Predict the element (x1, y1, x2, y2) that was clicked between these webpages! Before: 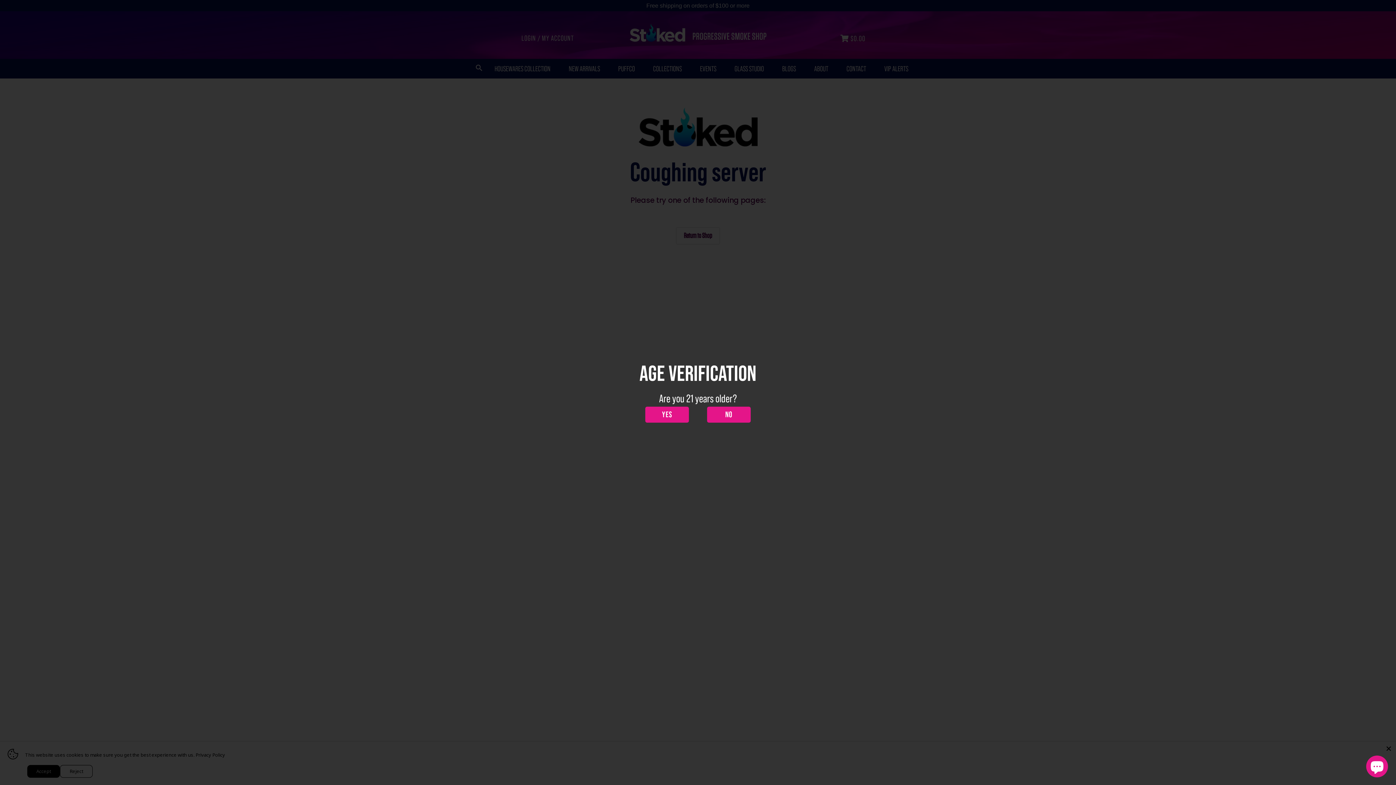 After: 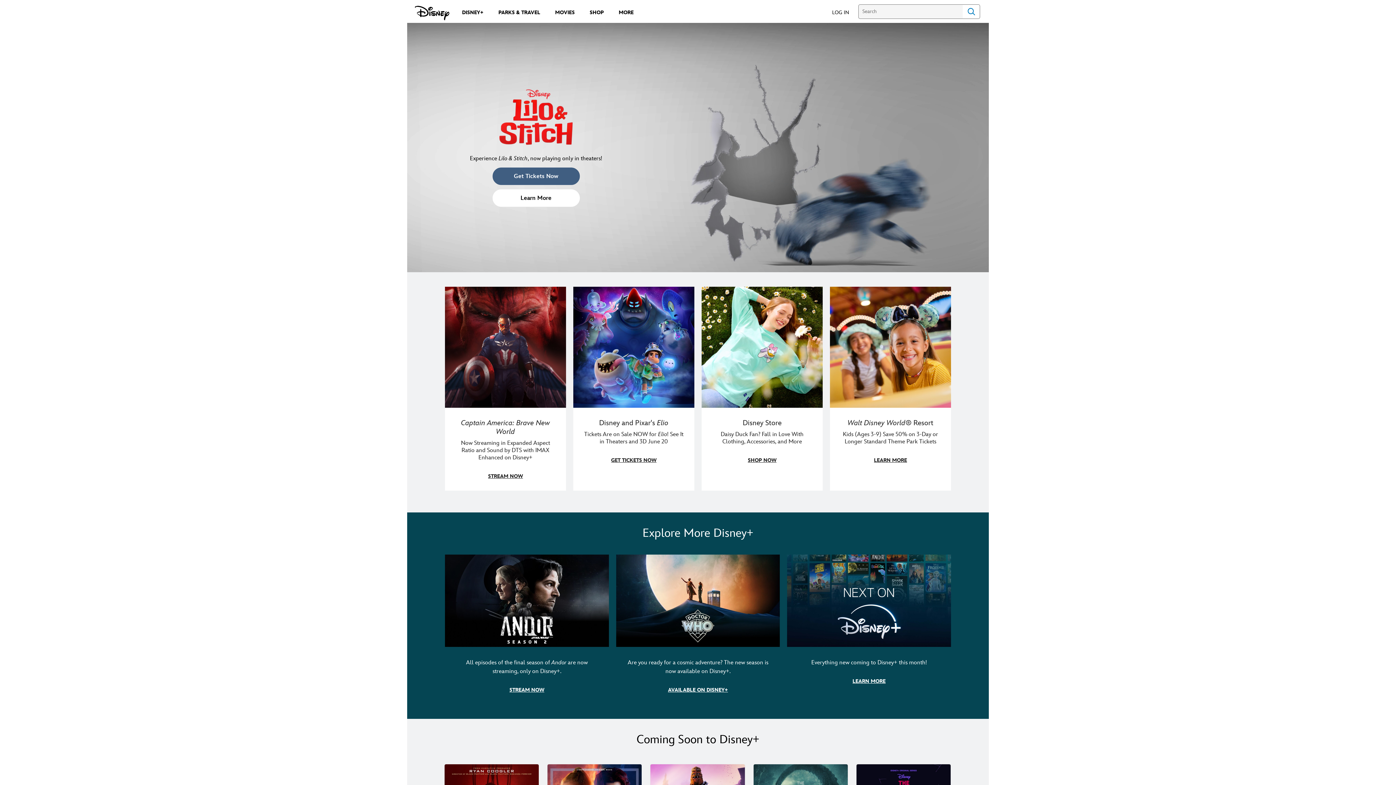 Action: bbox: (707, 406, 750, 422) label: NO